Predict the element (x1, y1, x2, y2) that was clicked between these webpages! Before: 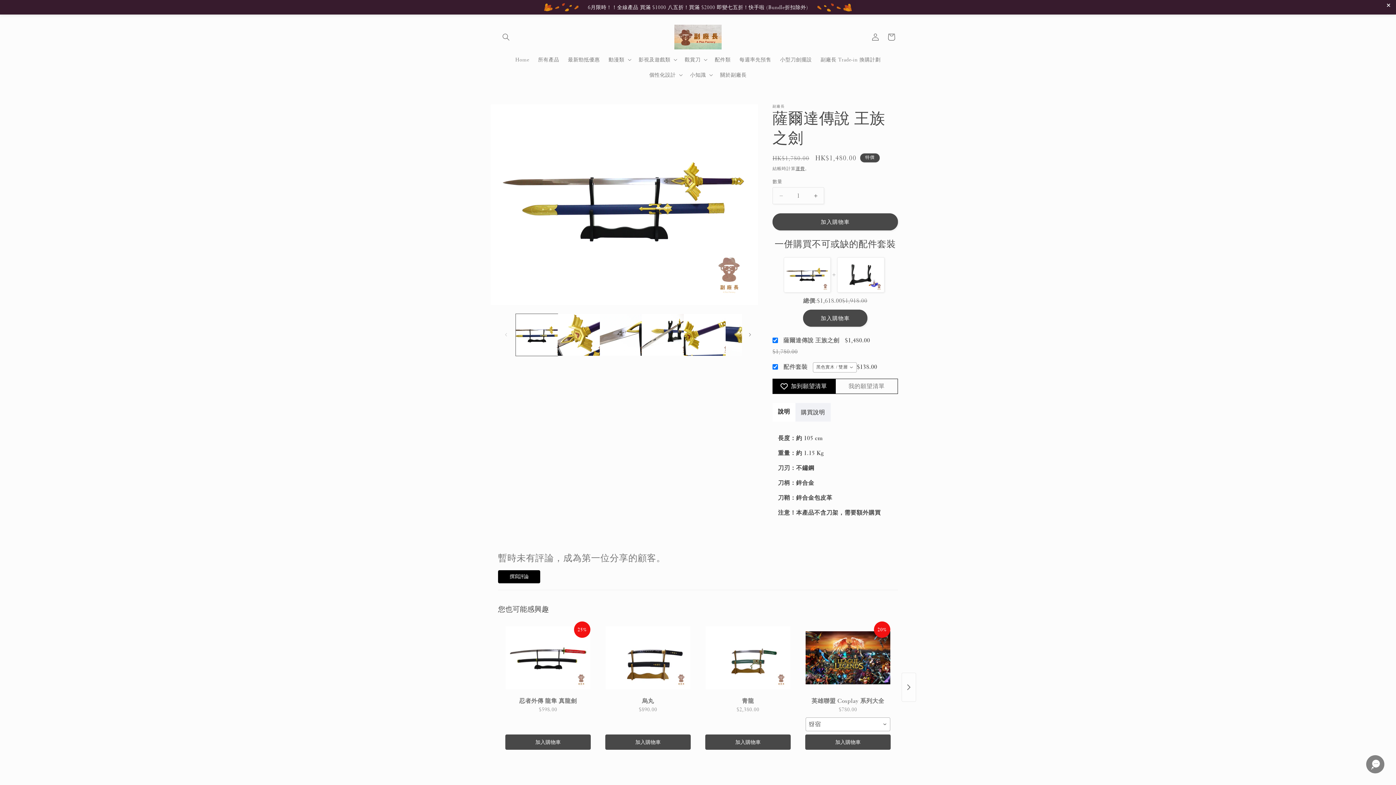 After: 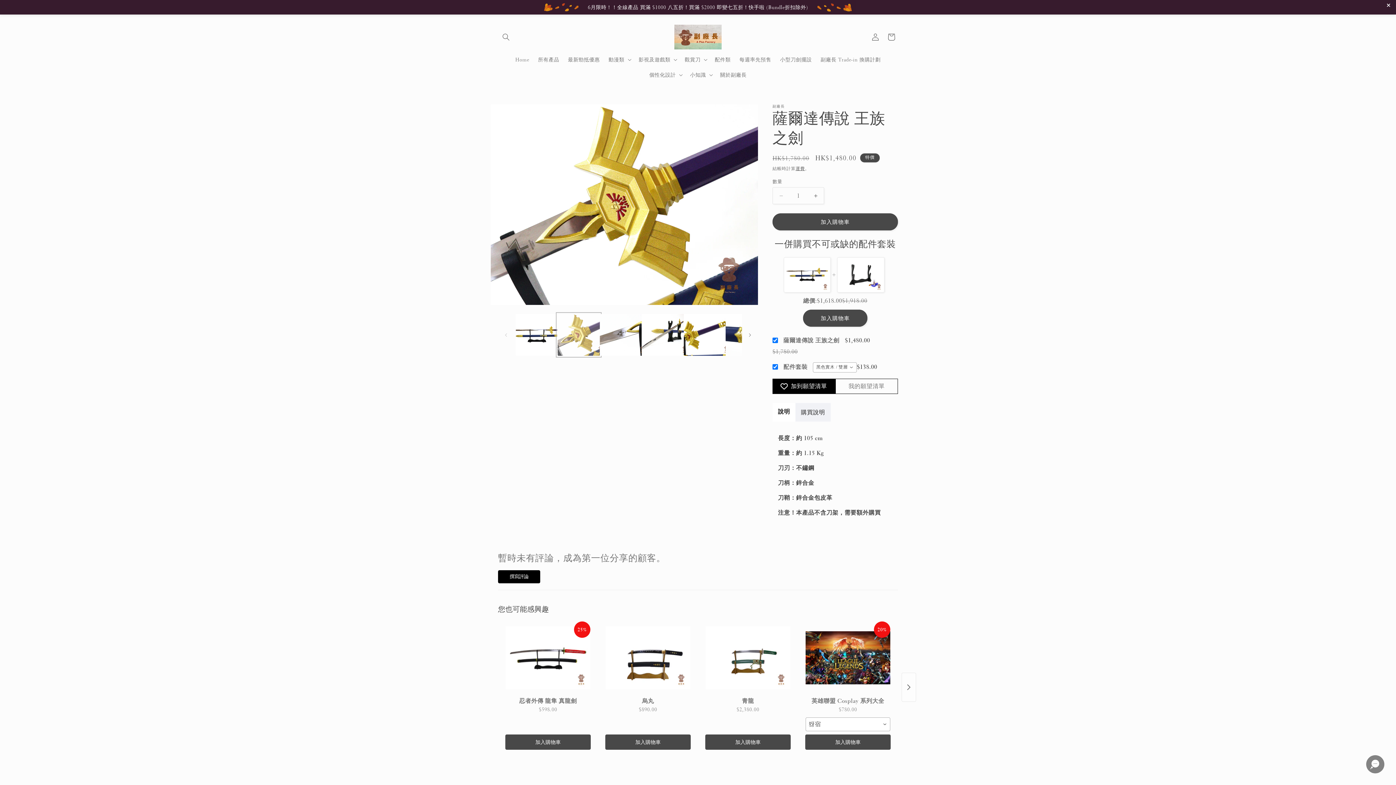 Action: bbox: (557, 314, 599, 355) label: 在圖庫檢視畫面載入圖片 2